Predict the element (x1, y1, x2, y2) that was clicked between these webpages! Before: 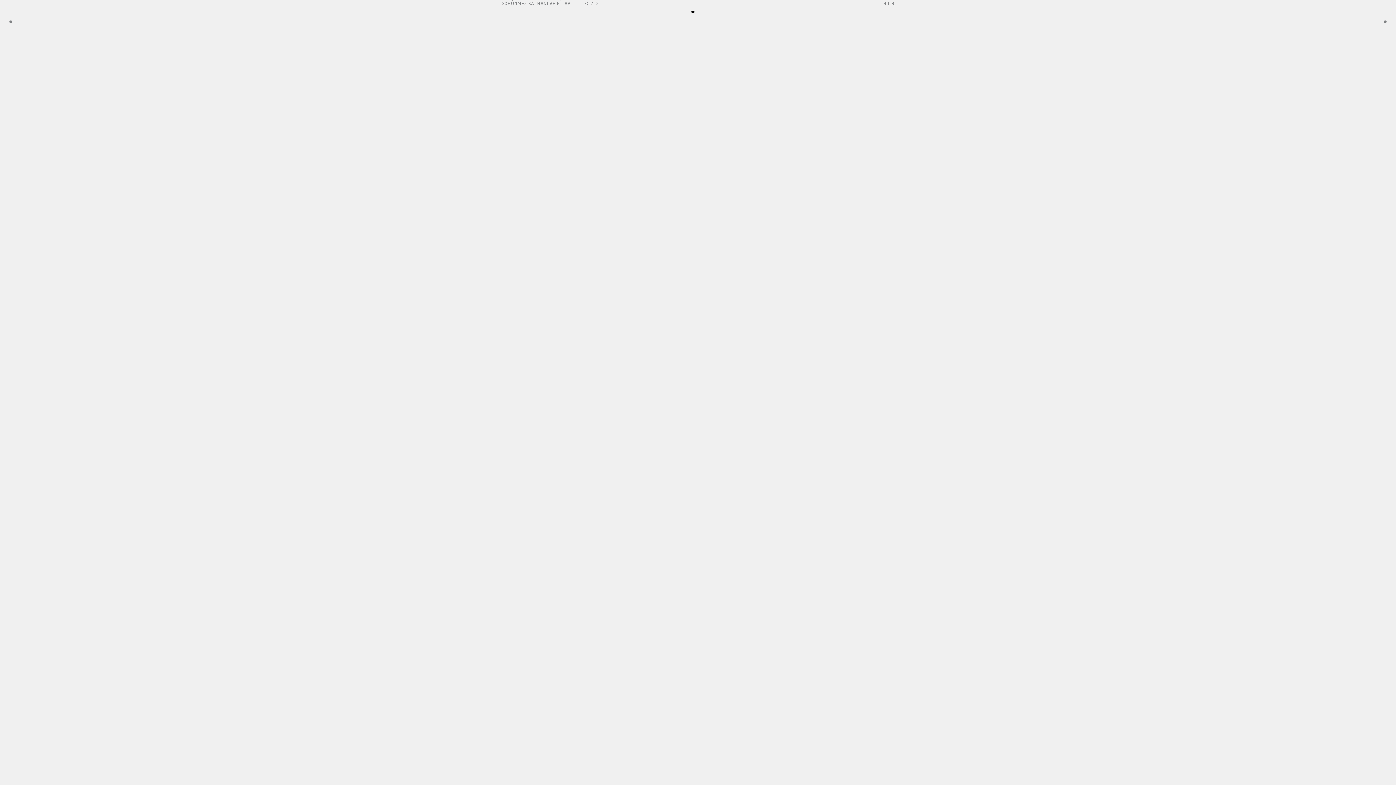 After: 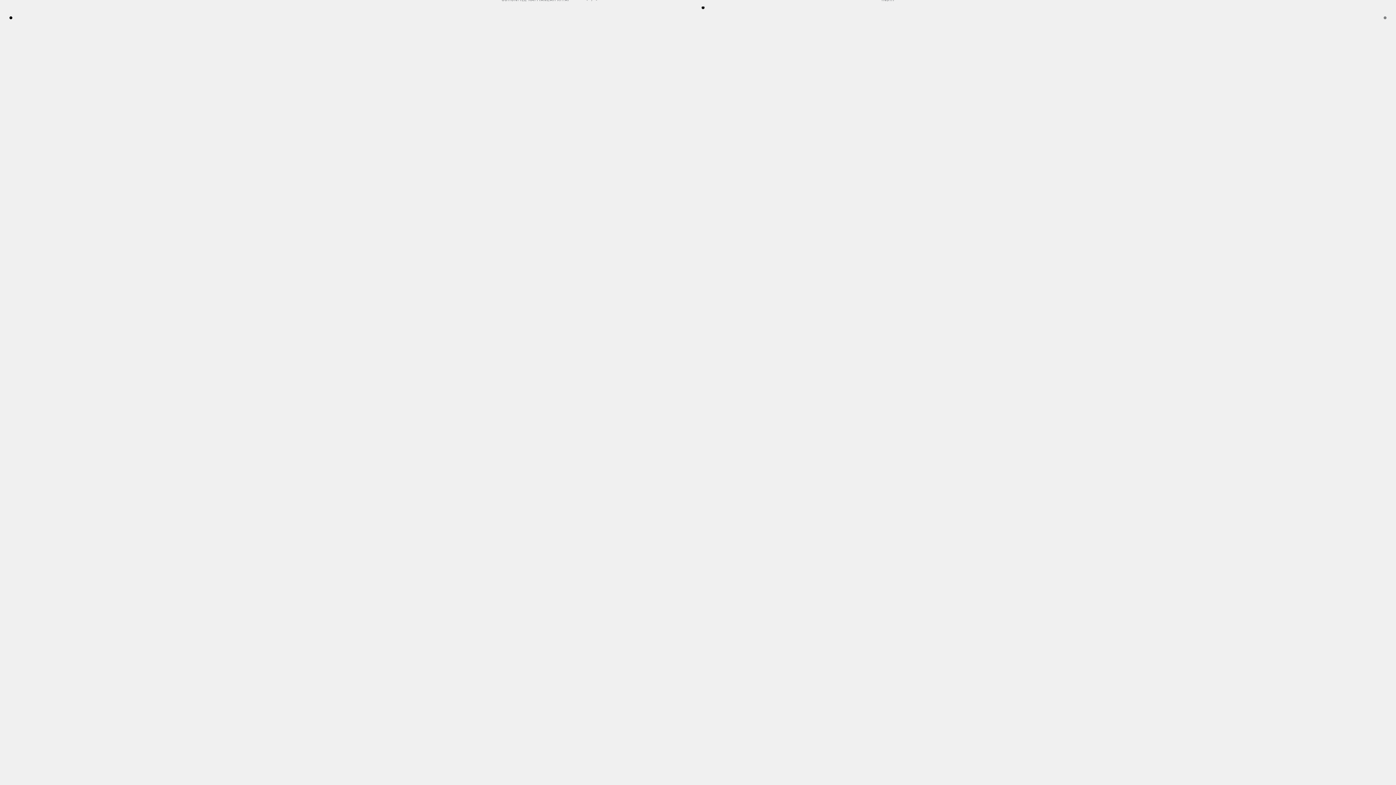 Action: bbox: (5, 16, 16, 26)